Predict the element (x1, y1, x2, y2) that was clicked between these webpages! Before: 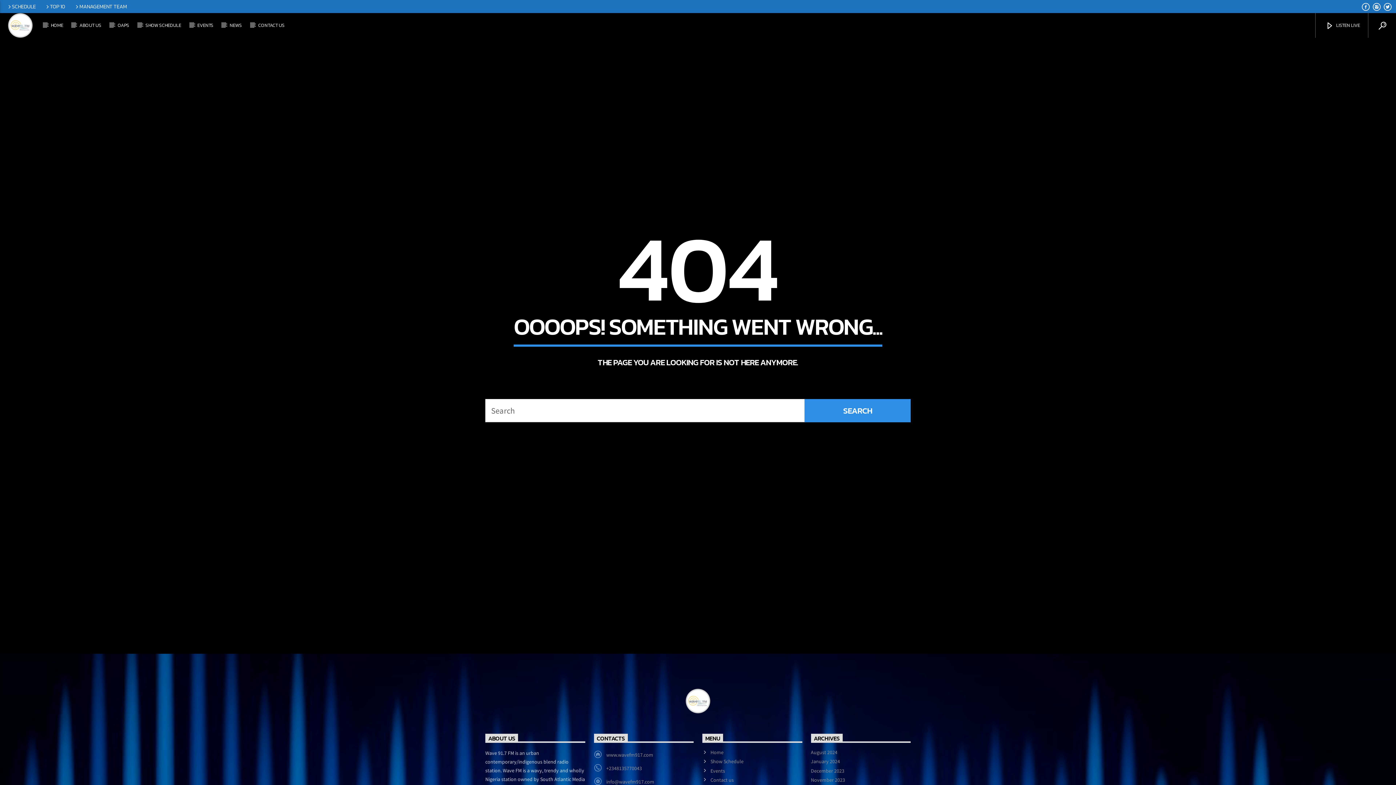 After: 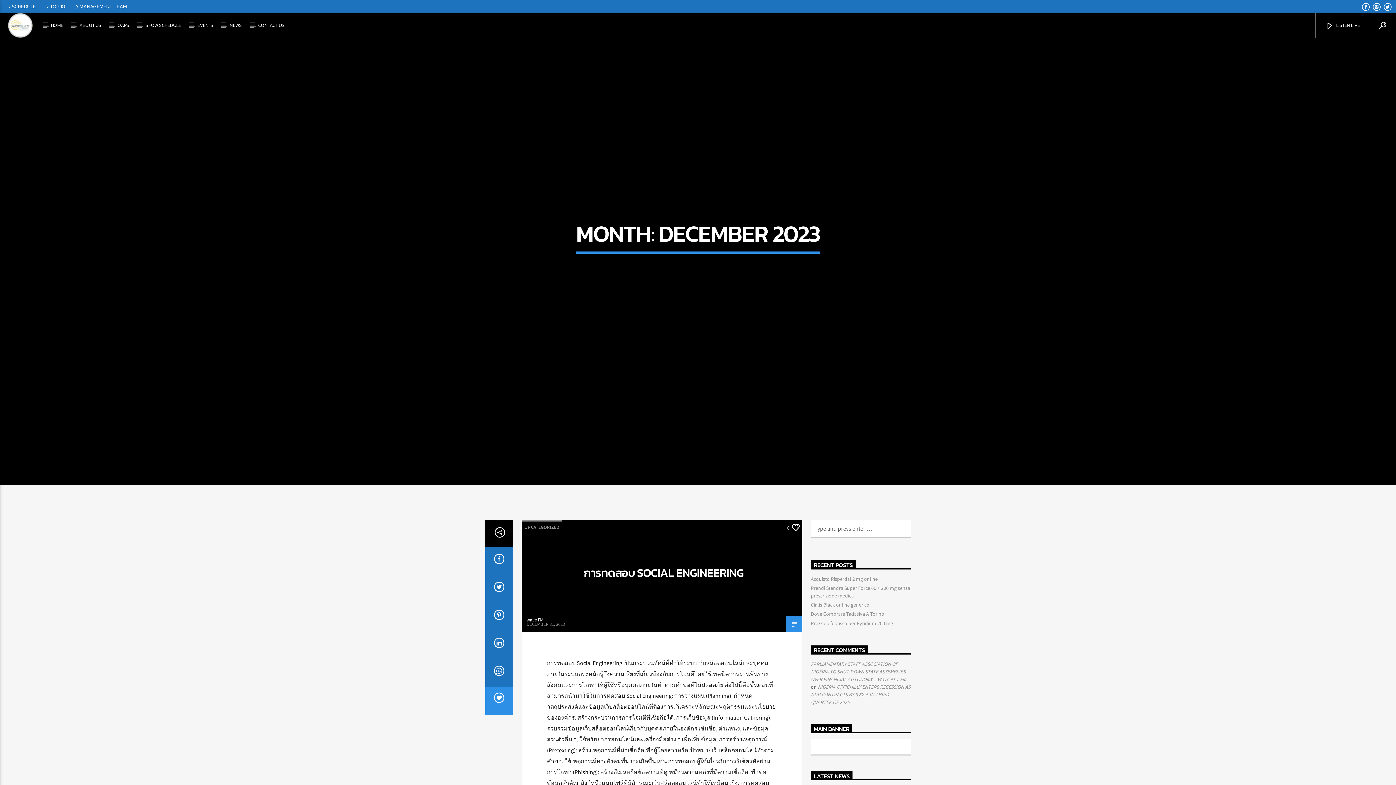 Action: label: December 2023 bbox: (811, 767, 844, 774)